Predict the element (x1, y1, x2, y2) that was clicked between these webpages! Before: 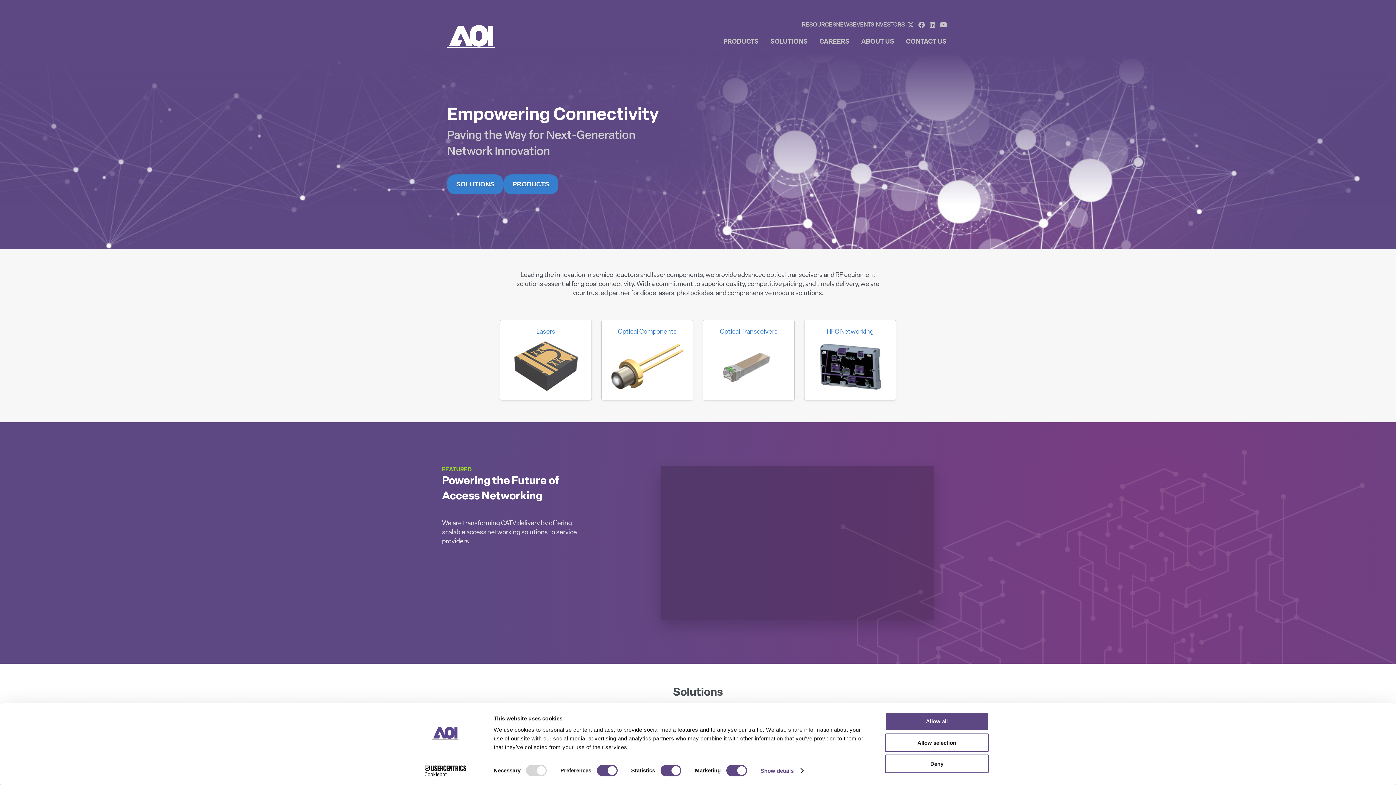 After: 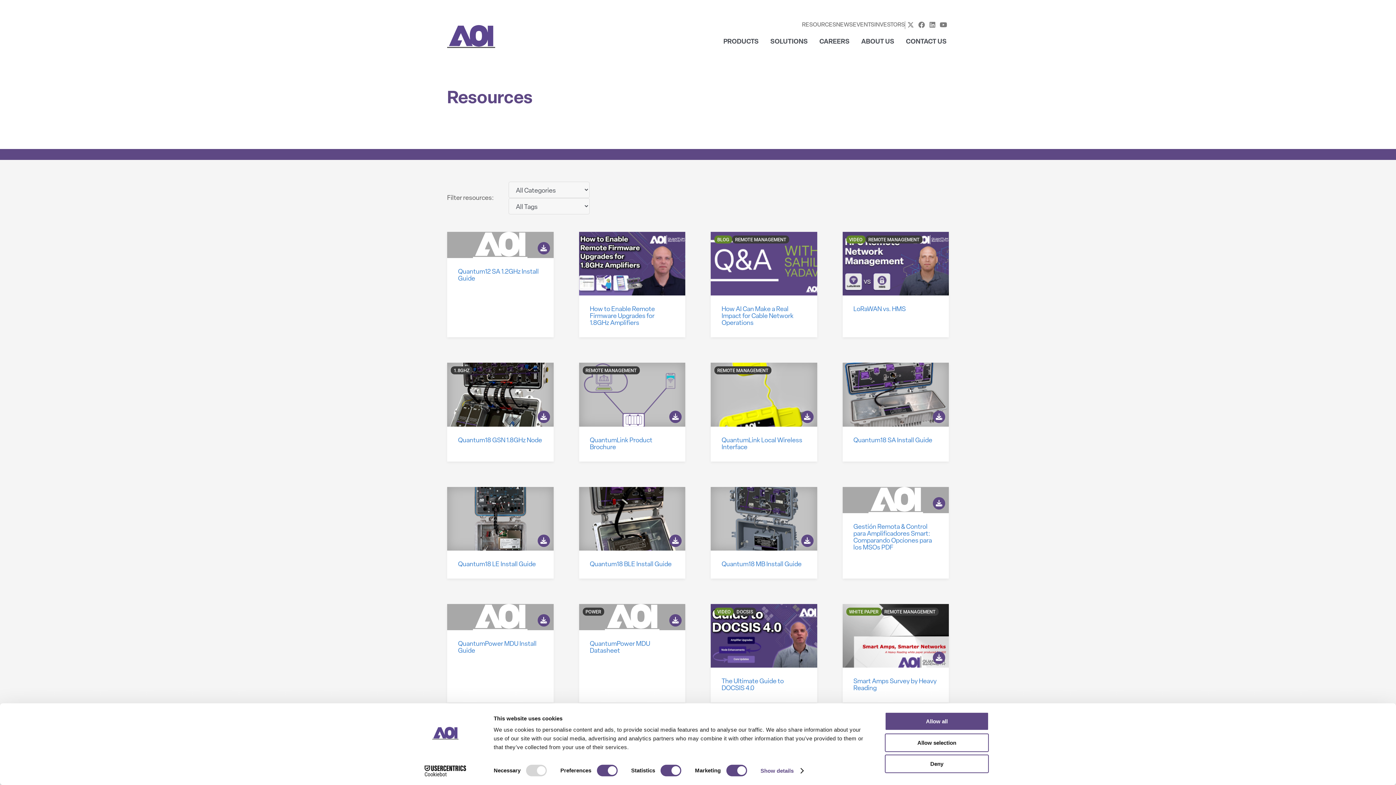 Action: label: RESOURCES bbox: (802, 22, 836, 28)